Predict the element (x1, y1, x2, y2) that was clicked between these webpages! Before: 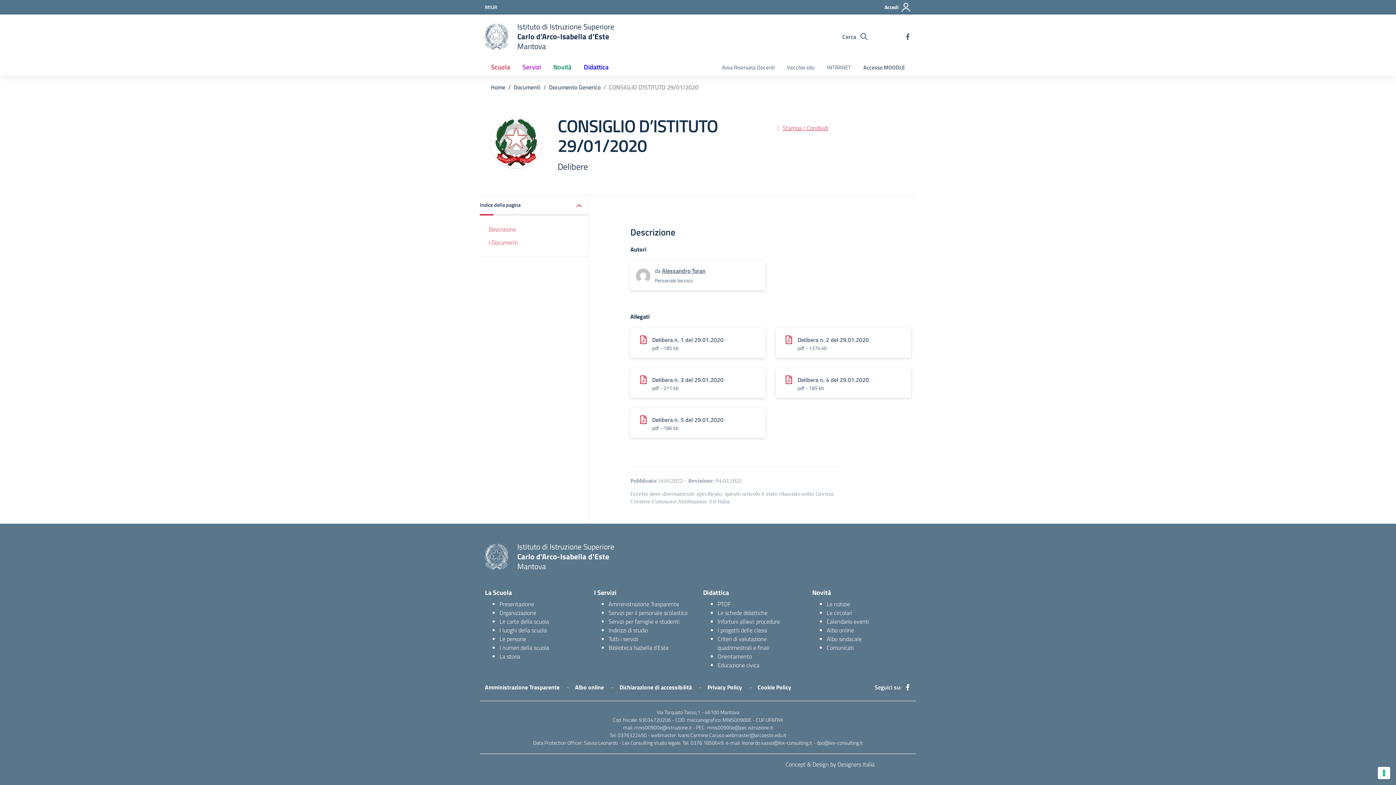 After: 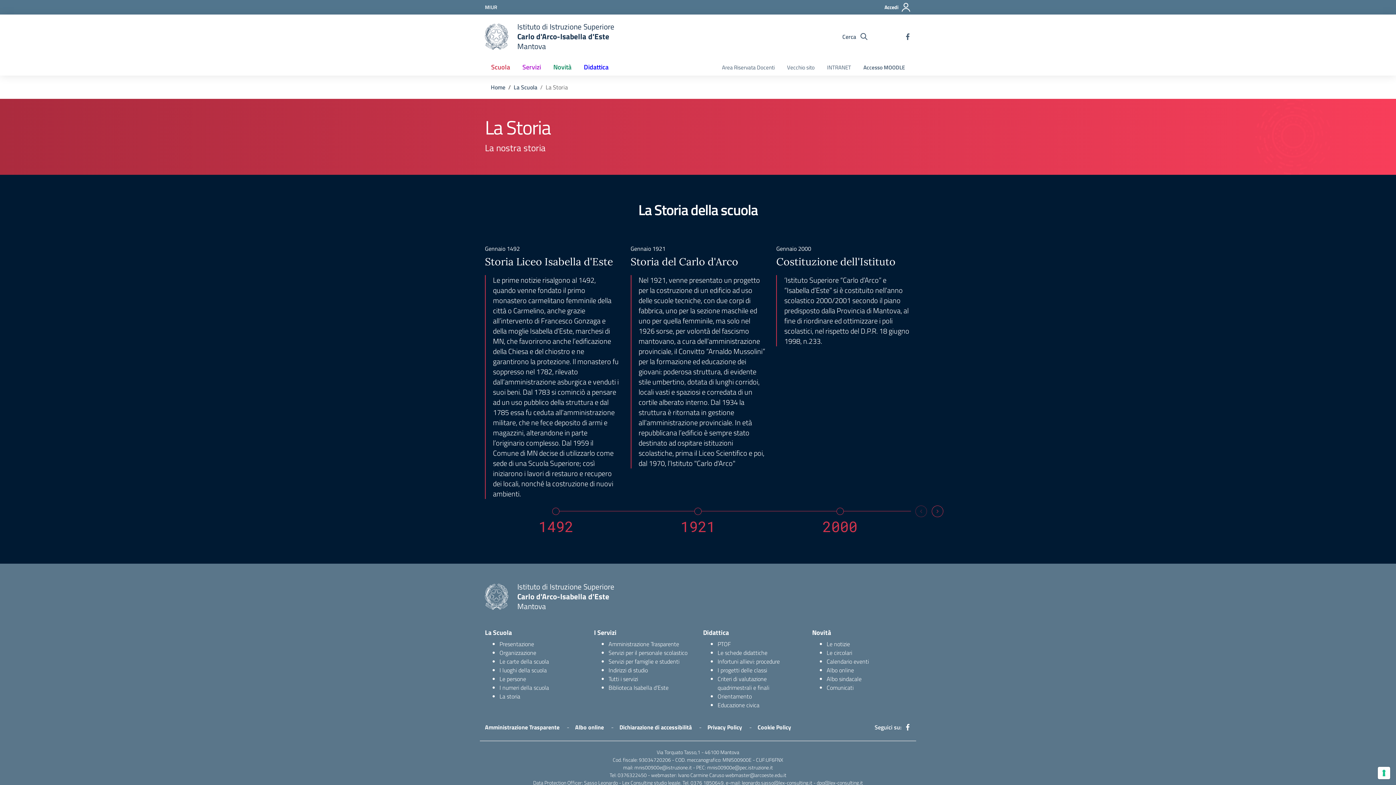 Action: bbox: (499, 652, 520, 661) label: La storia